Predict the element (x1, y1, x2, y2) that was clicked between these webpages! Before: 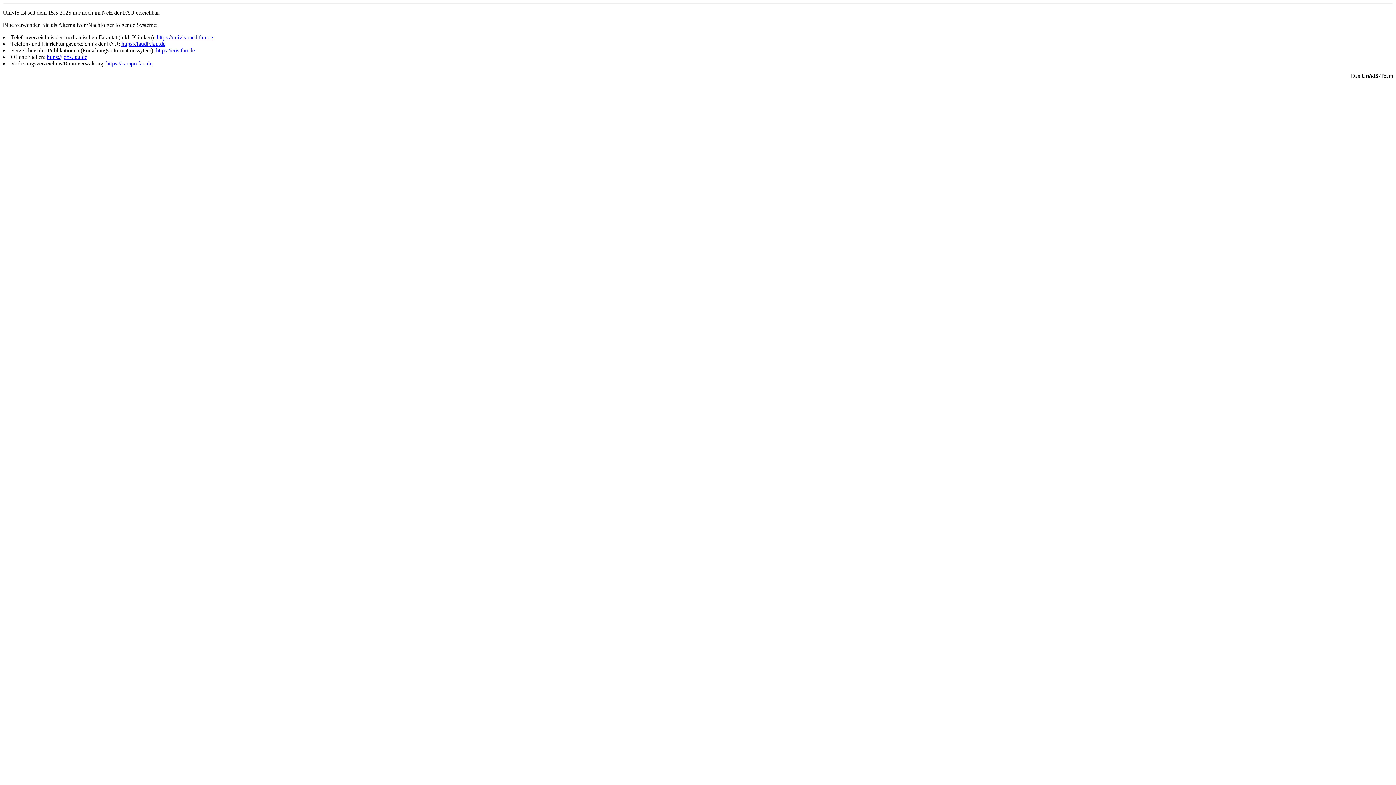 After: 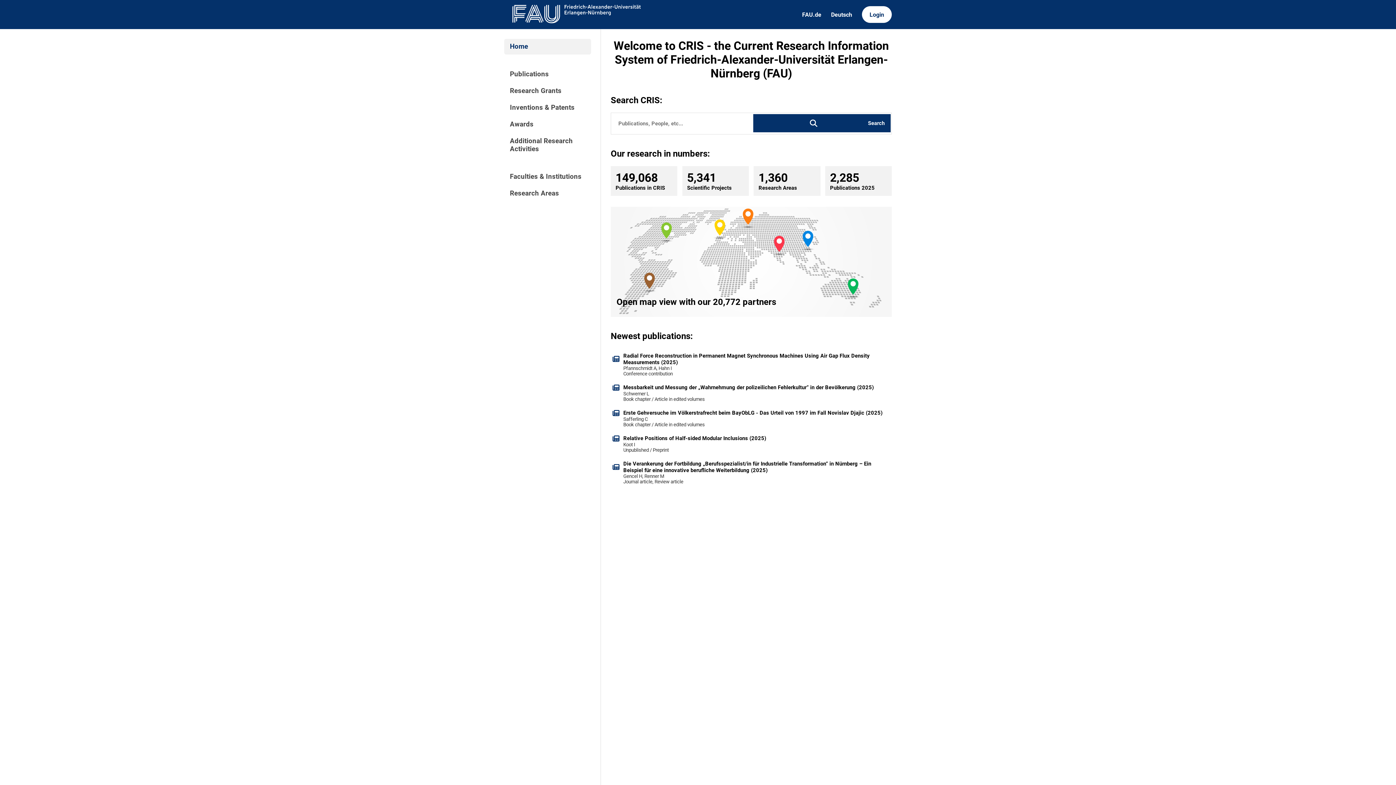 Action: label: https://cris.fau.de bbox: (156, 47, 194, 53)